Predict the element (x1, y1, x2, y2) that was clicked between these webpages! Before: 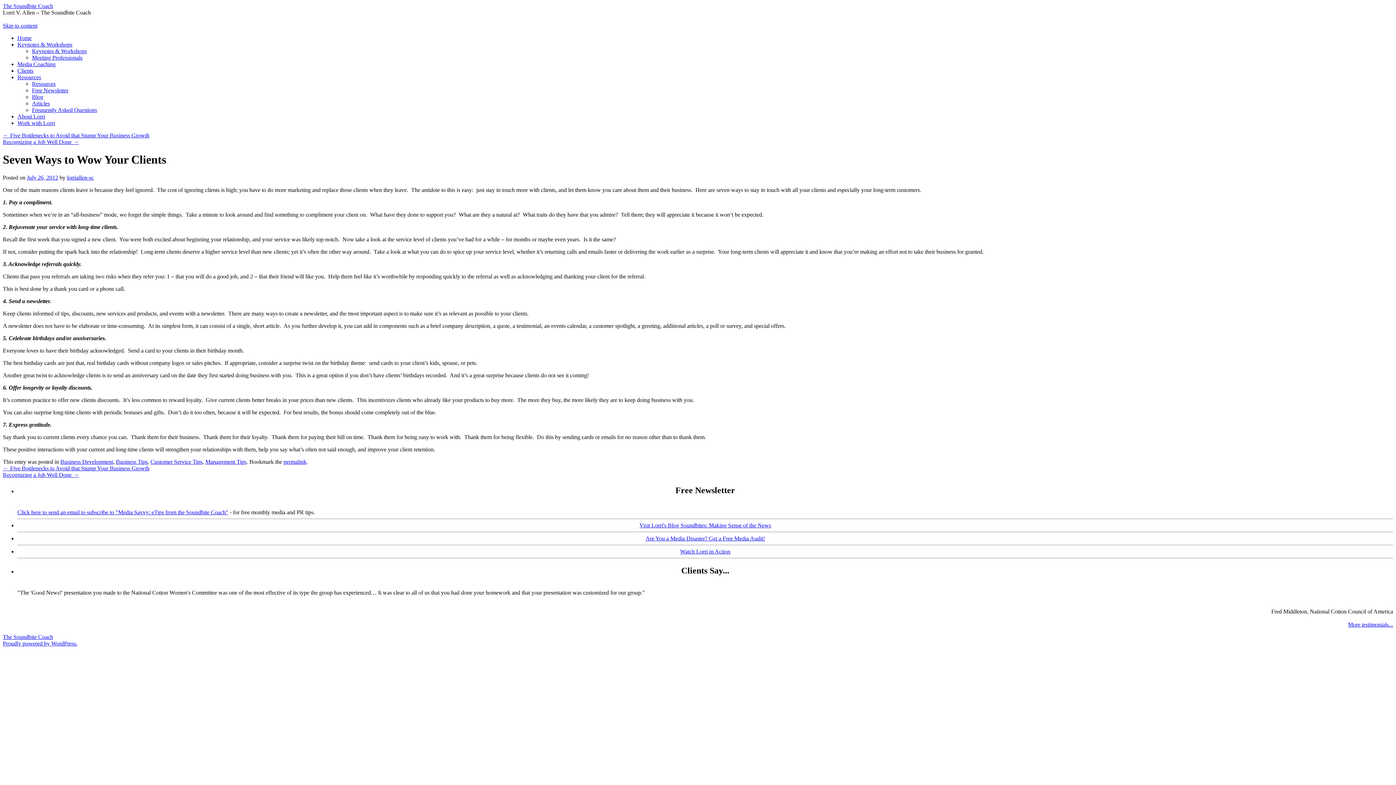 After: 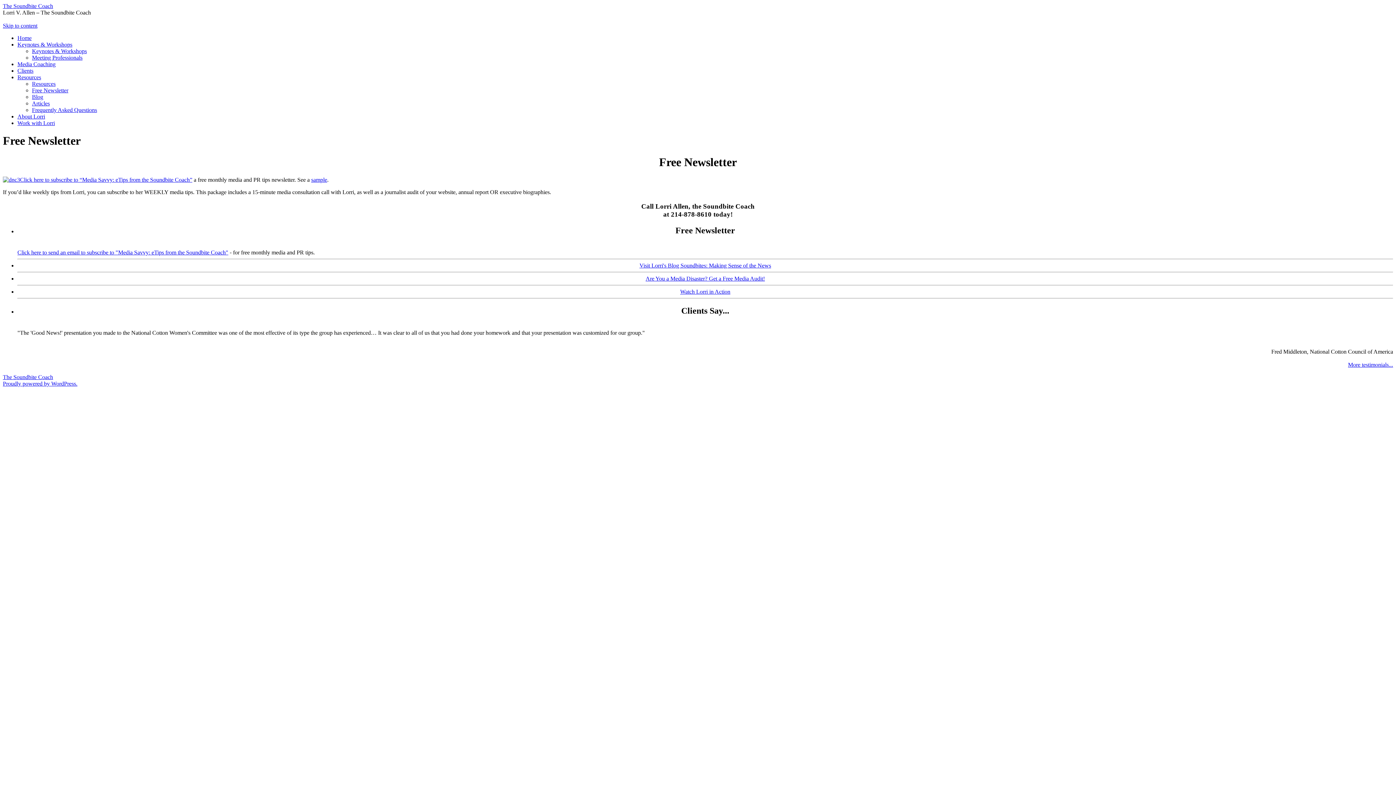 Action: label: Free Newsletter bbox: (32, 87, 68, 93)